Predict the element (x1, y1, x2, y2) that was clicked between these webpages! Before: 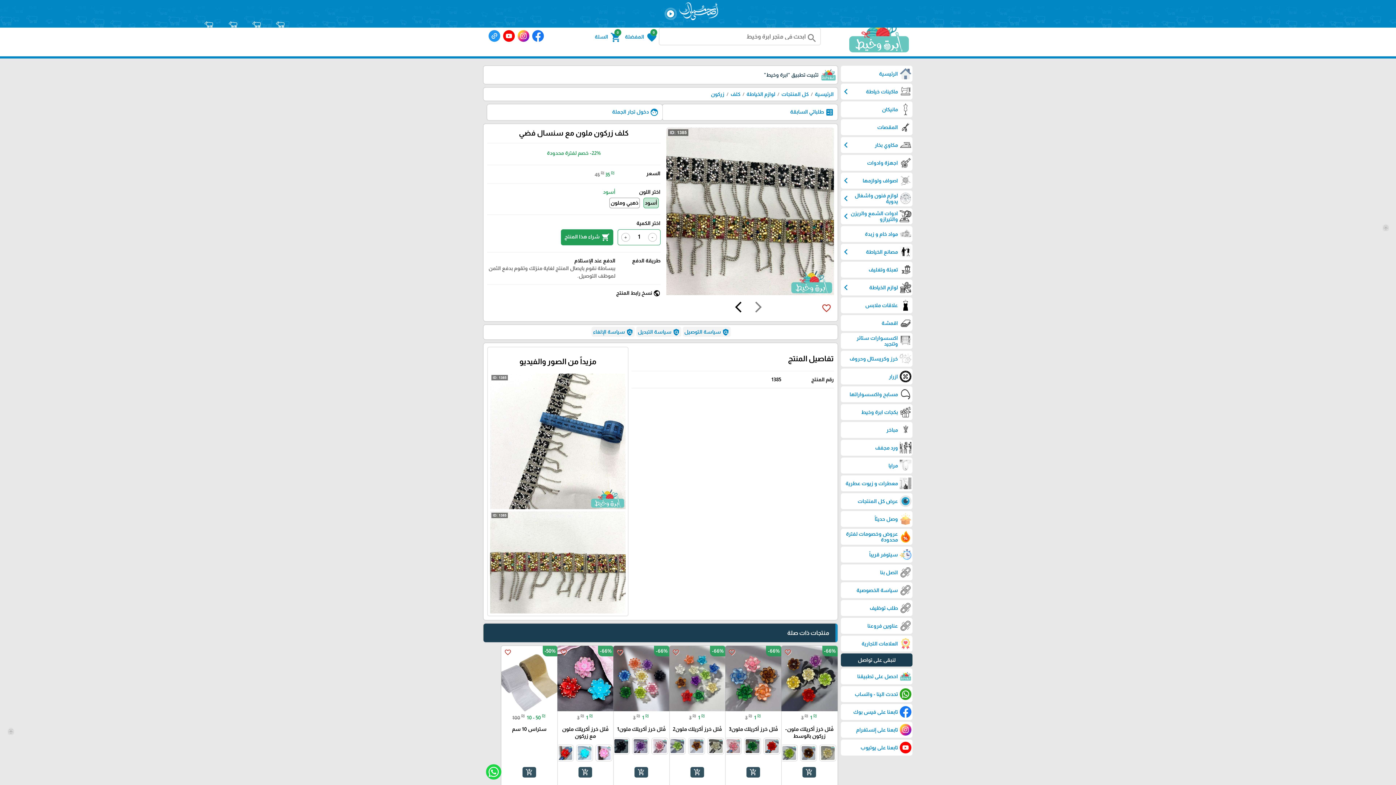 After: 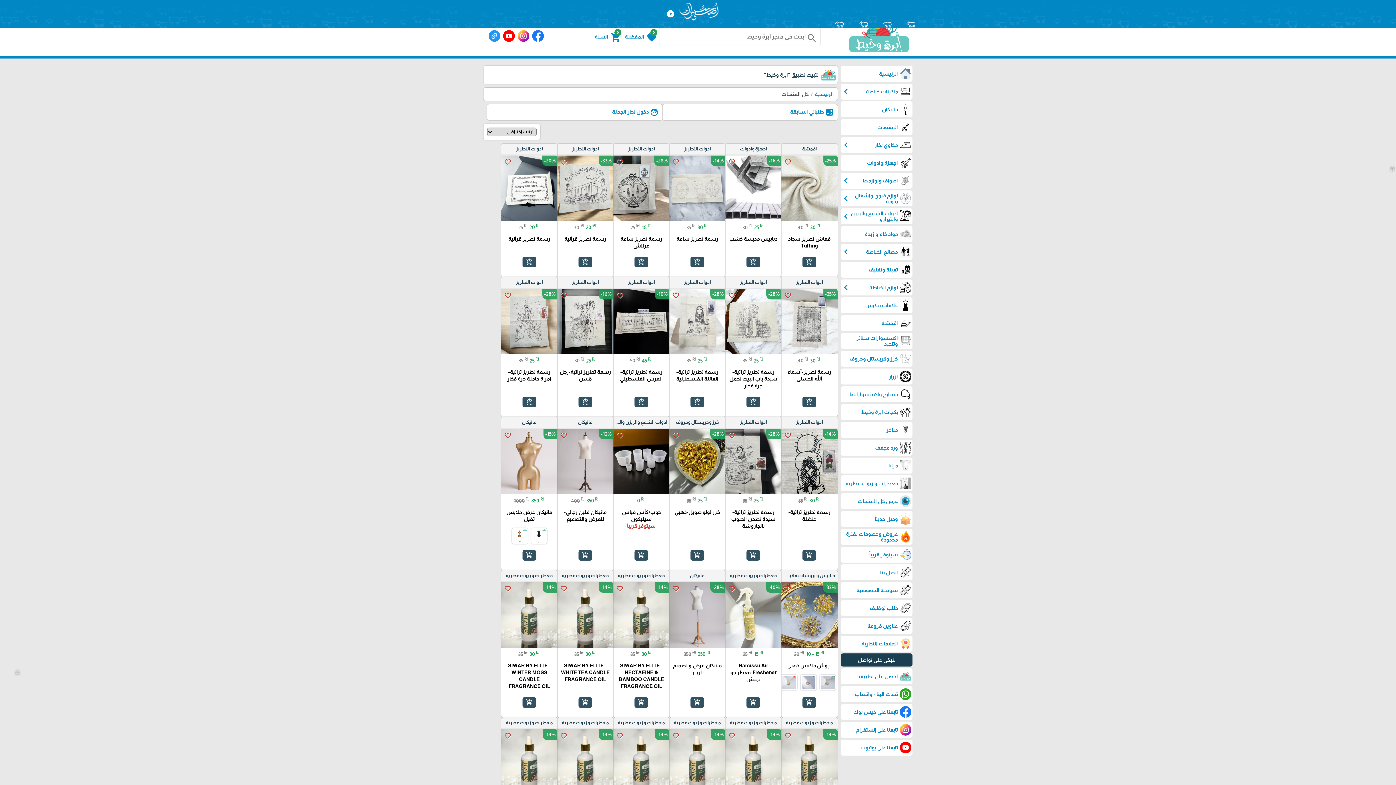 Action: label: كل المنتجات bbox: (781, 91, 815, 97)